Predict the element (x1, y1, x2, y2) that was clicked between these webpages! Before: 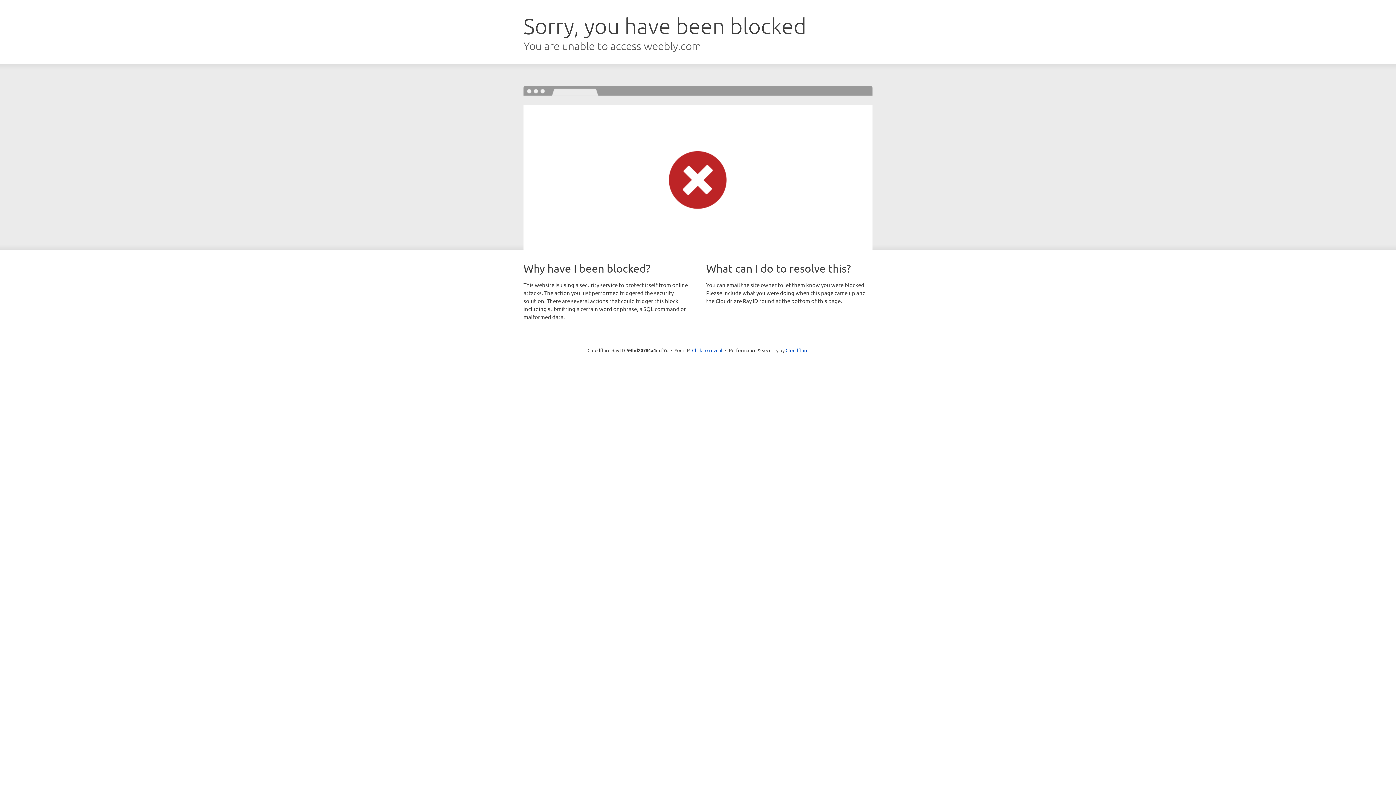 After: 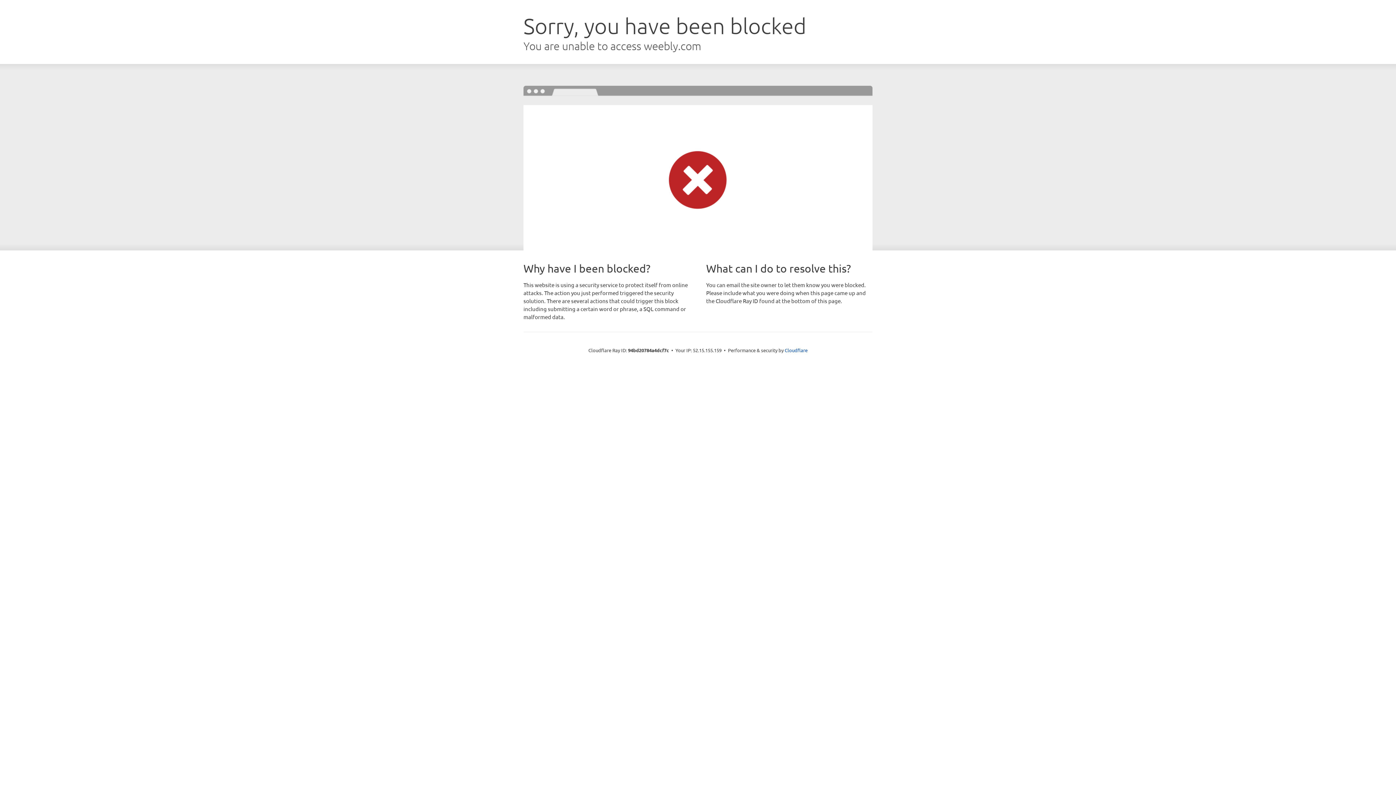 Action: label: Click to reveal bbox: (692, 346, 722, 353)